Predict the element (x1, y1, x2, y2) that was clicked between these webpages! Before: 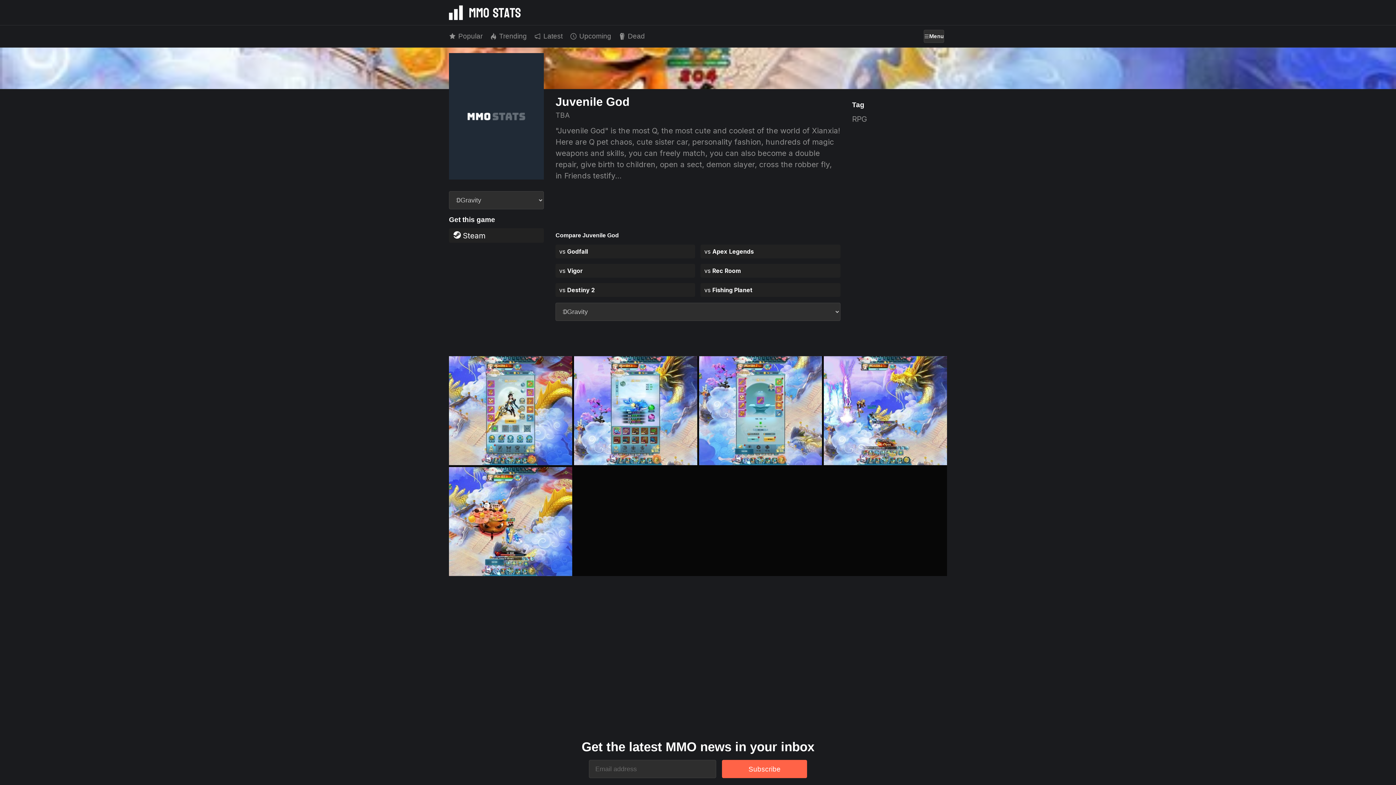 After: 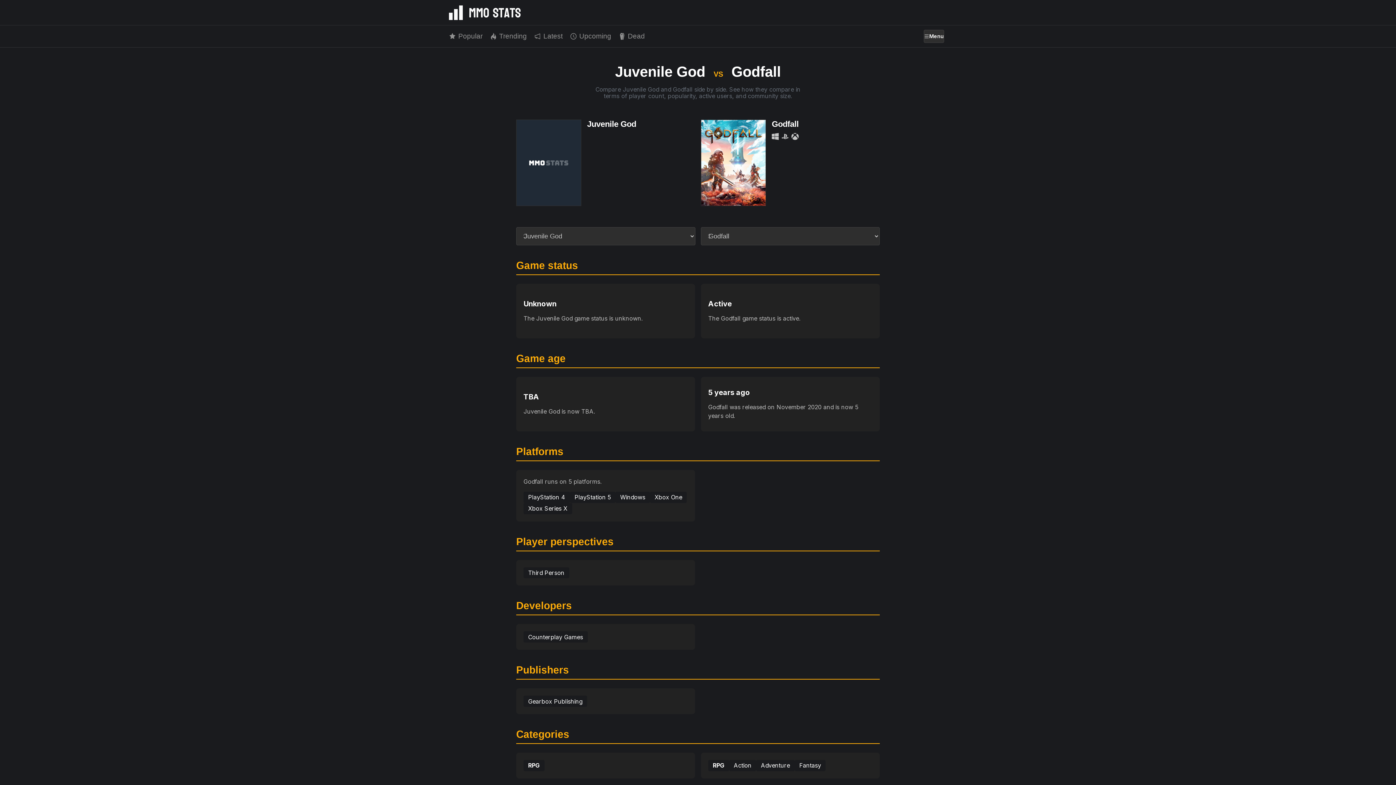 Action: bbox: (555, 244, 695, 258) label: Juvenile God vs Godfall Comparison